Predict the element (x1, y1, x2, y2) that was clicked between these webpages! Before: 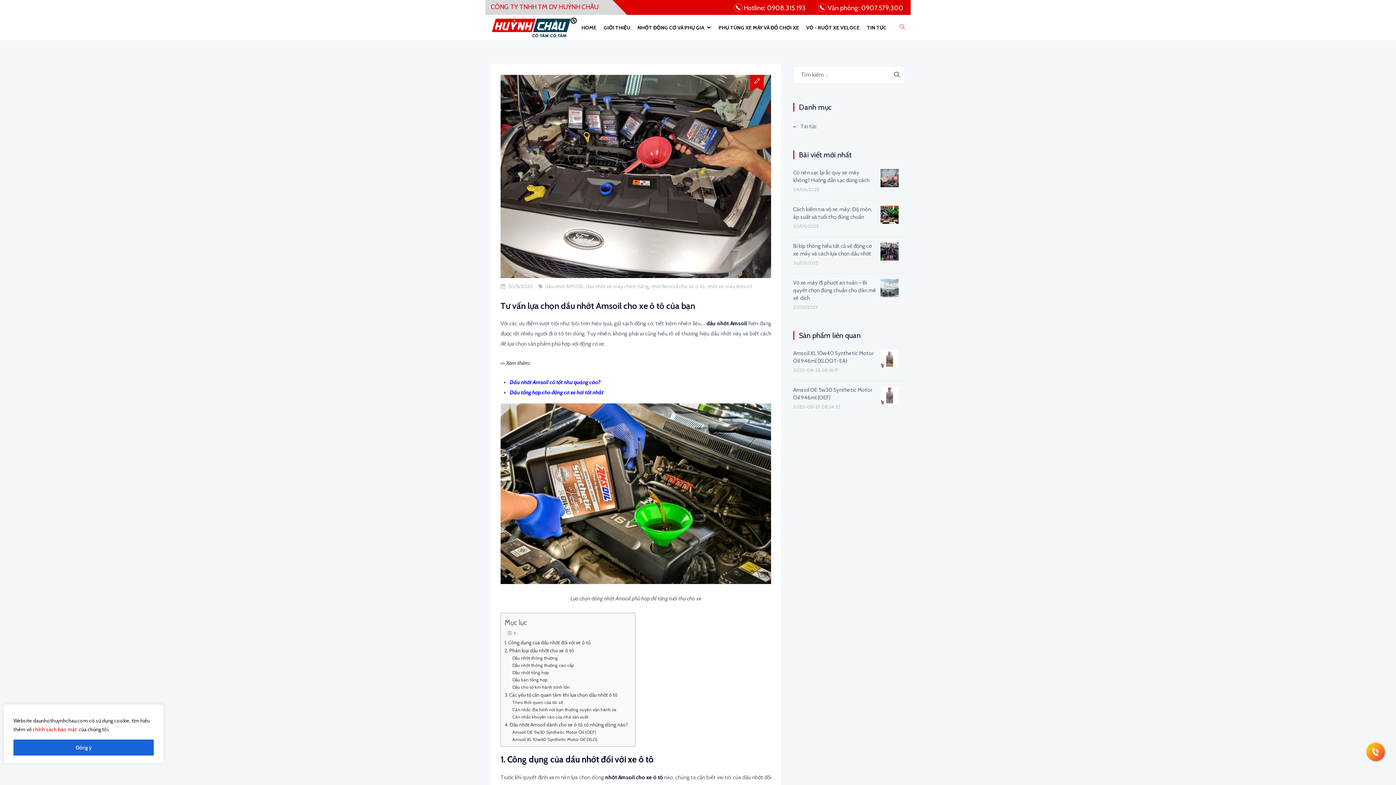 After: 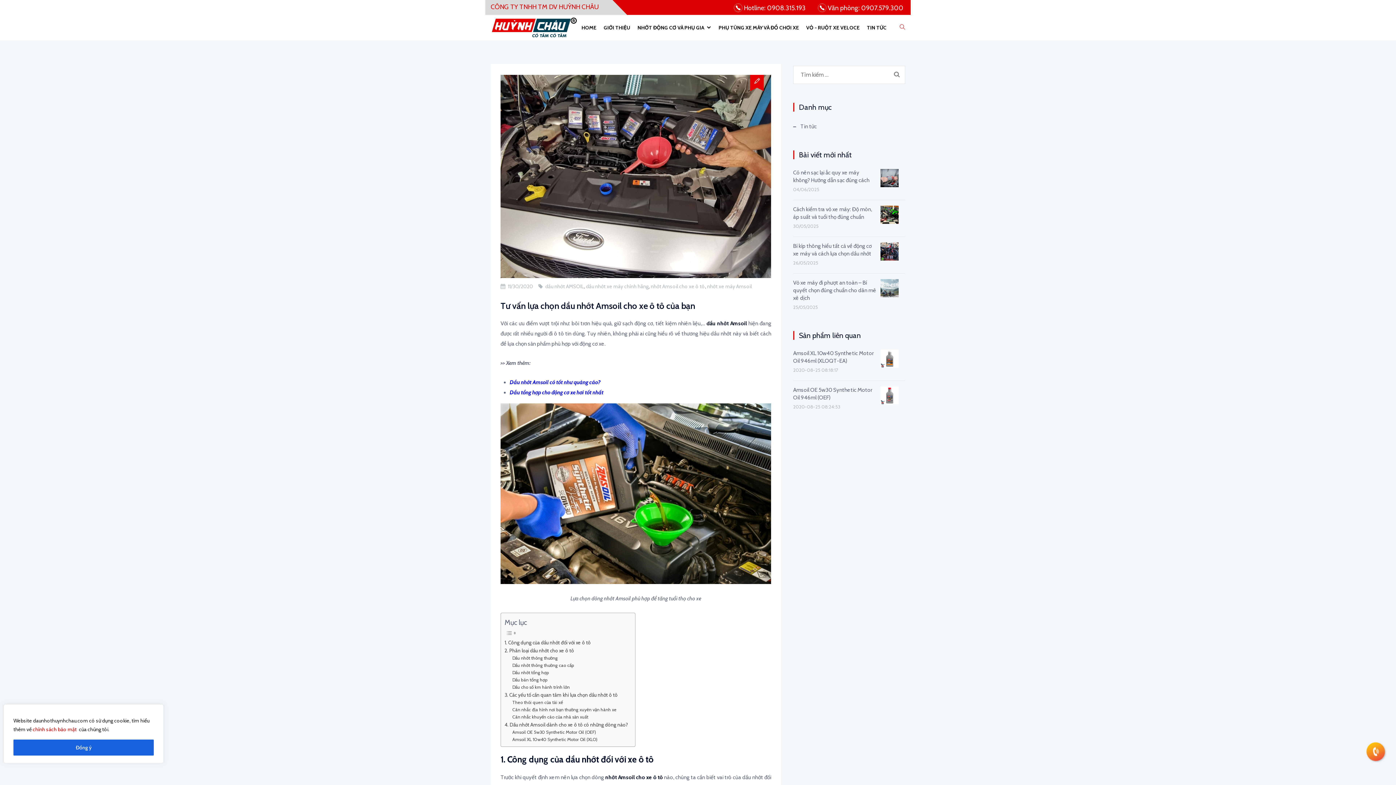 Action: label: 0907.579.300 bbox: (861, 4, 903, 12)